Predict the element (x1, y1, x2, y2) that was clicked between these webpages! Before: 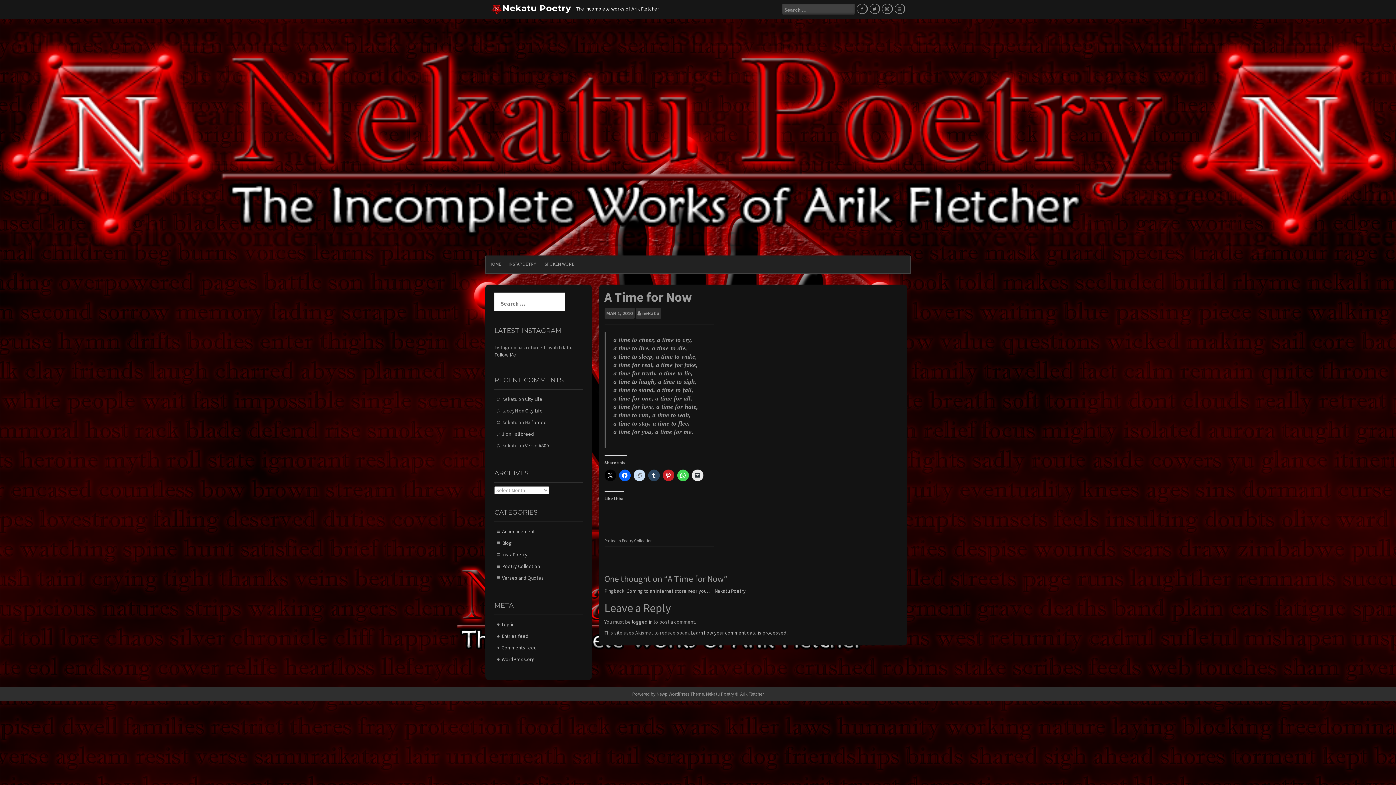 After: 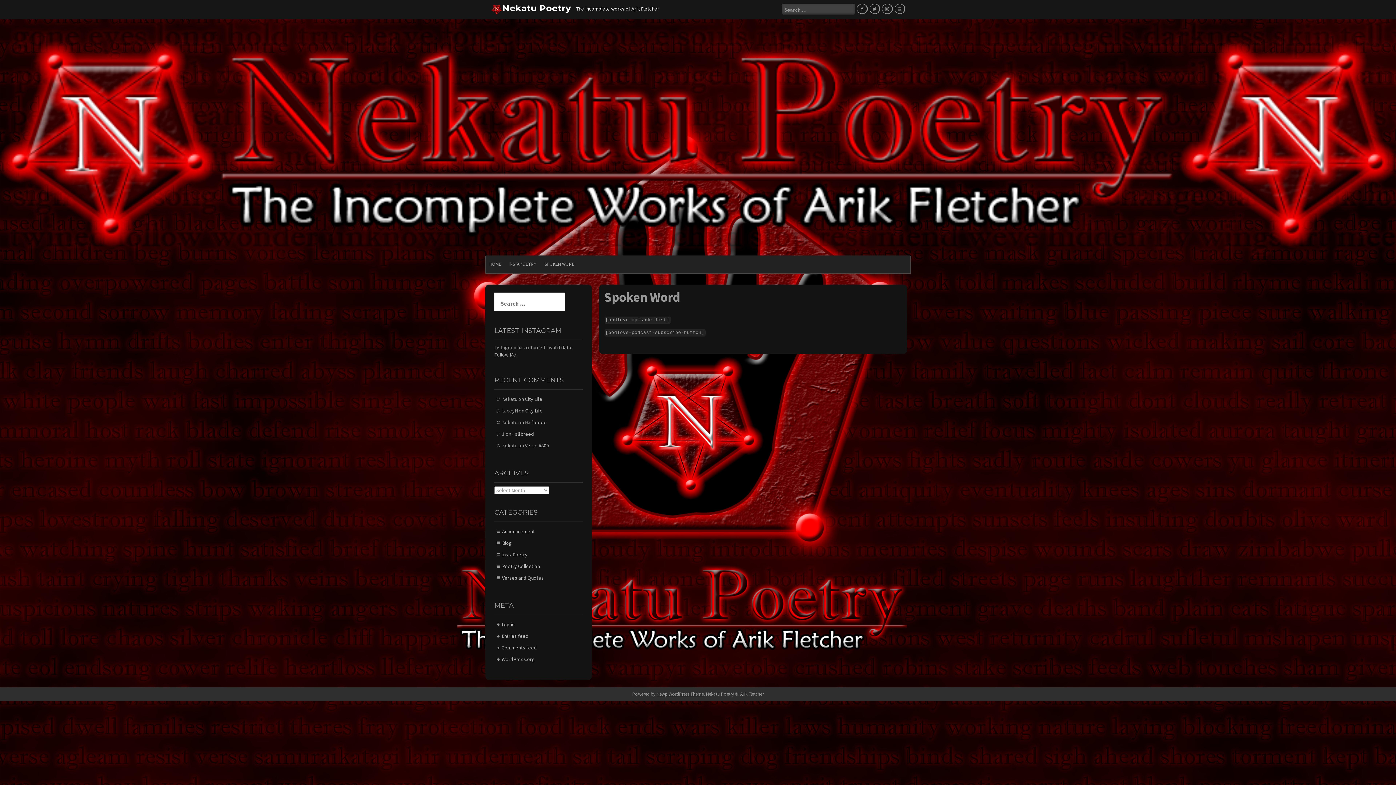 Action: label: SPOKEN WORD bbox: (541, 257, 578, 271)